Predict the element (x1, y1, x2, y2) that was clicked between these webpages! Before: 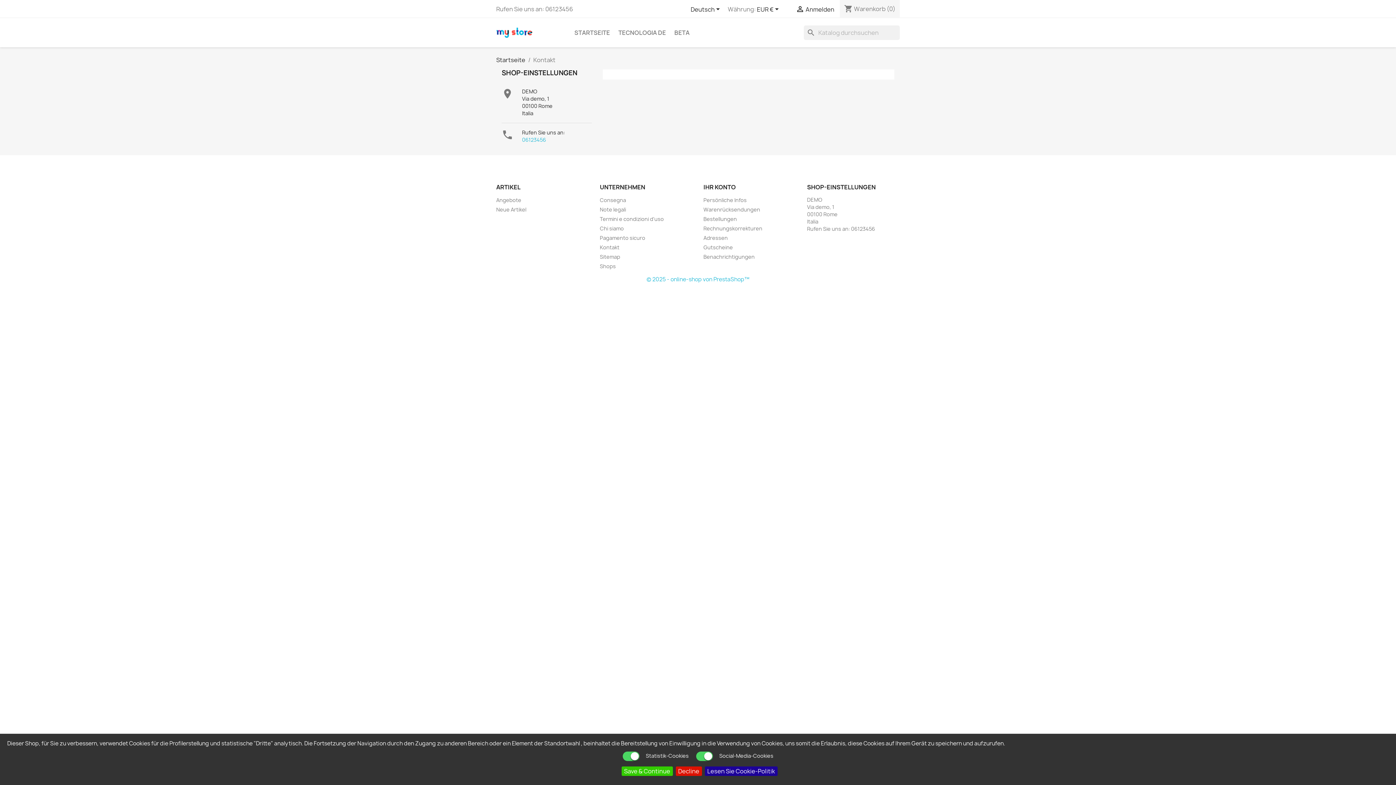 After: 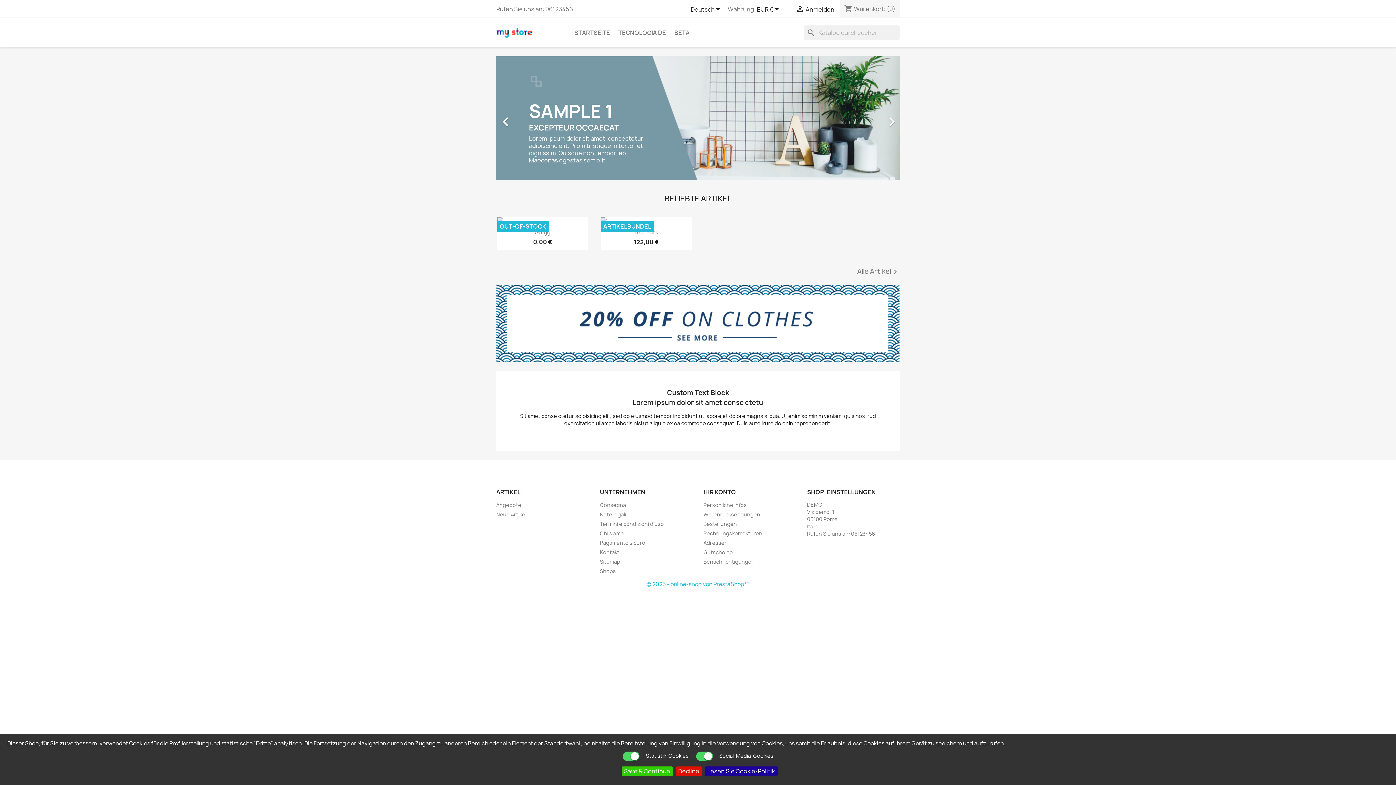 Action: bbox: (496, 28, 532, 36)